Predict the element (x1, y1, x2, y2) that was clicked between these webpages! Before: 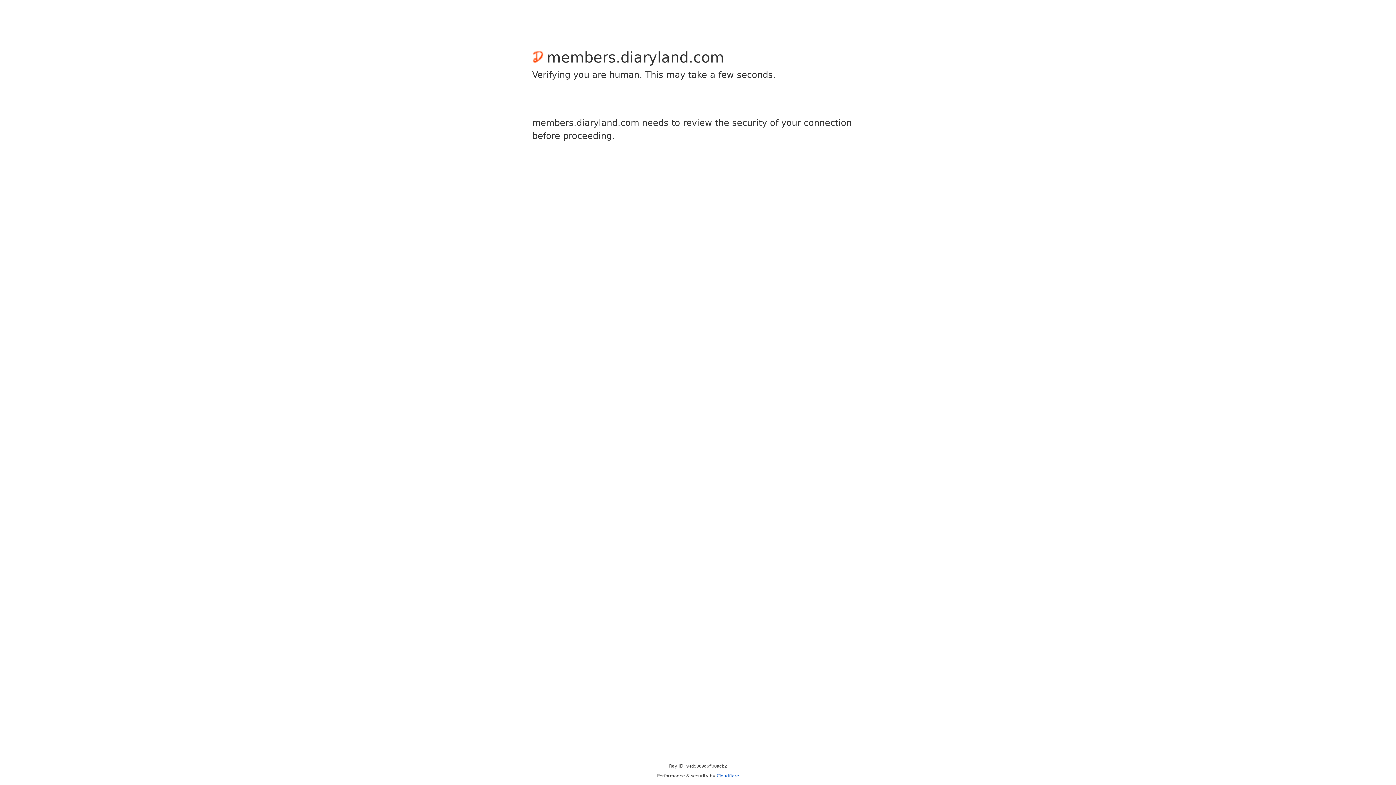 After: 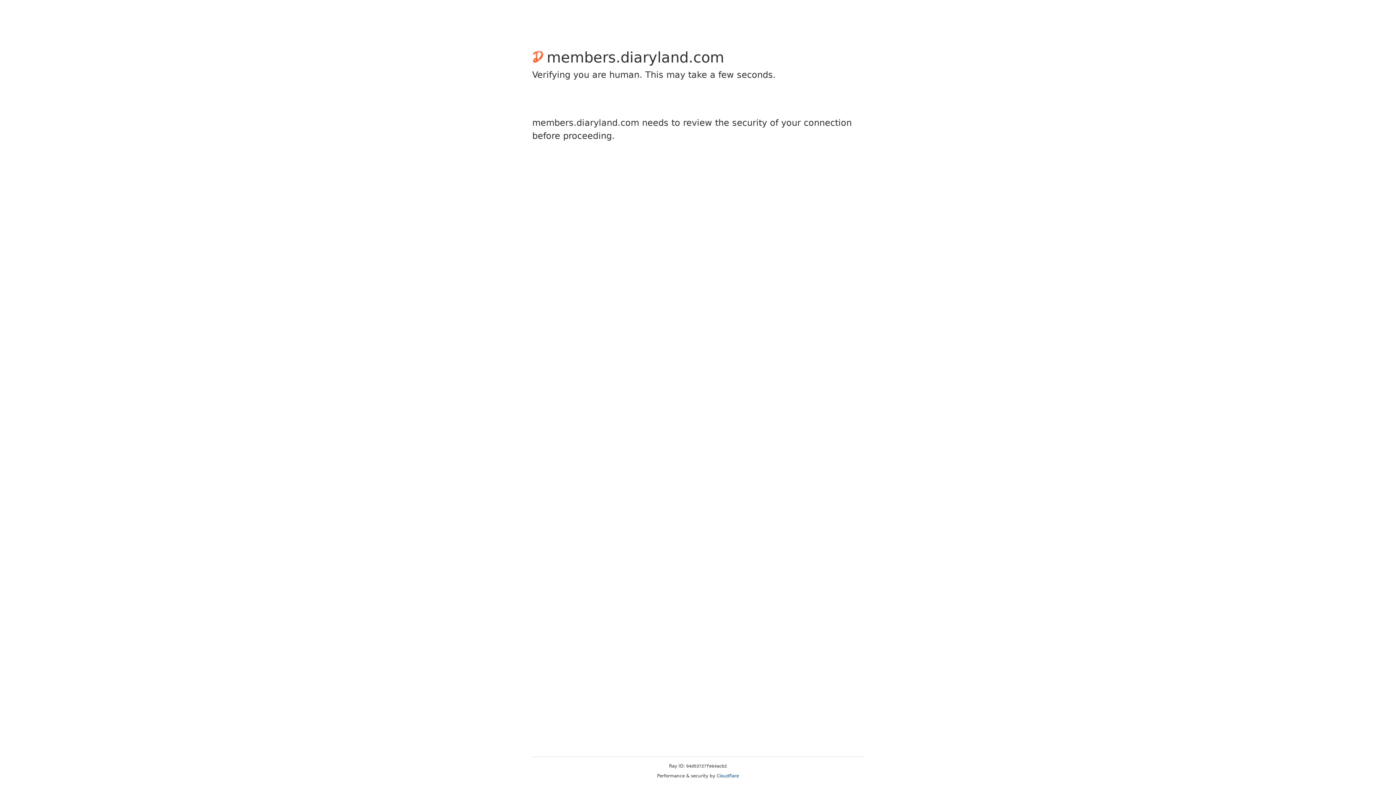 Action: label: Cloudflare bbox: (716, 773, 739, 778)